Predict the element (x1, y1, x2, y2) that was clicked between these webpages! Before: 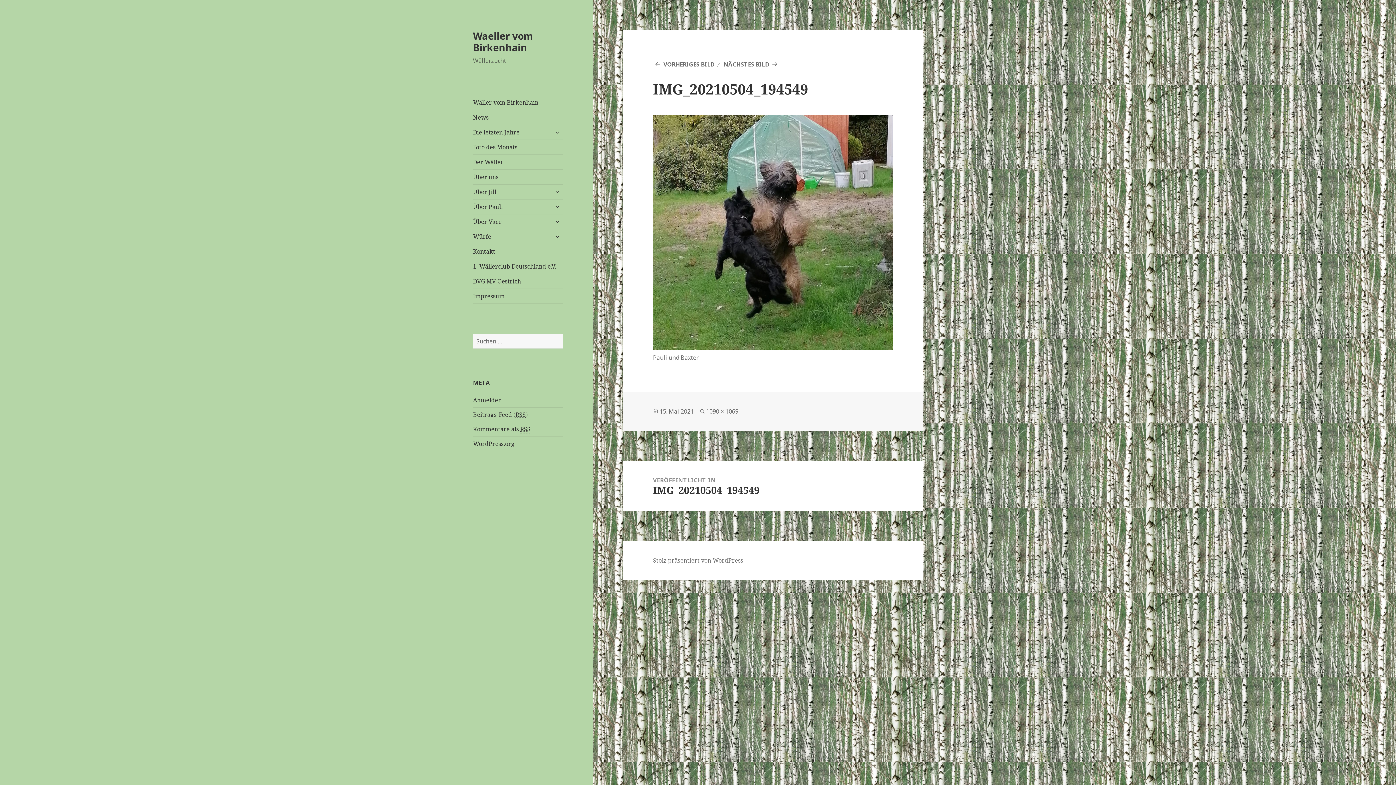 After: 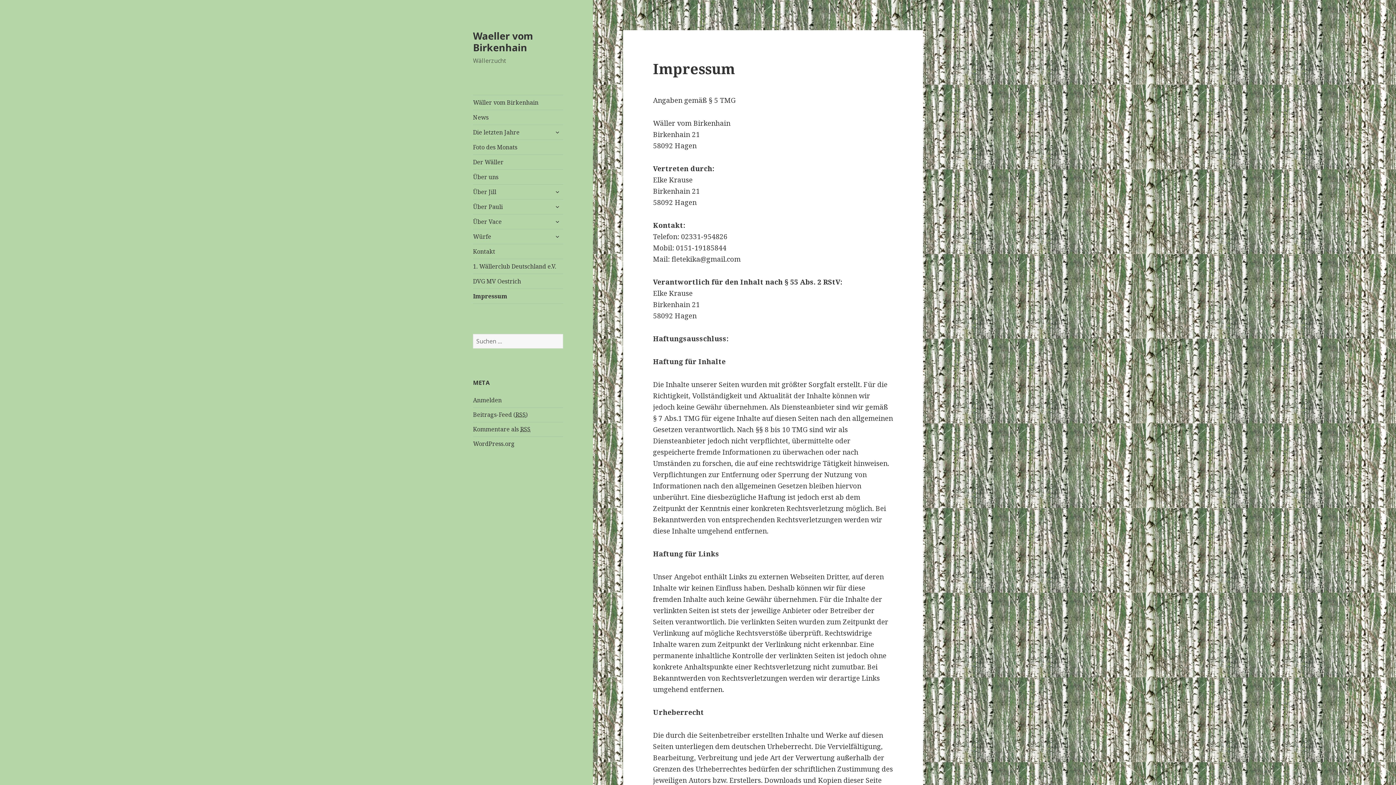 Action: bbox: (473, 289, 563, 303) label: Impressum